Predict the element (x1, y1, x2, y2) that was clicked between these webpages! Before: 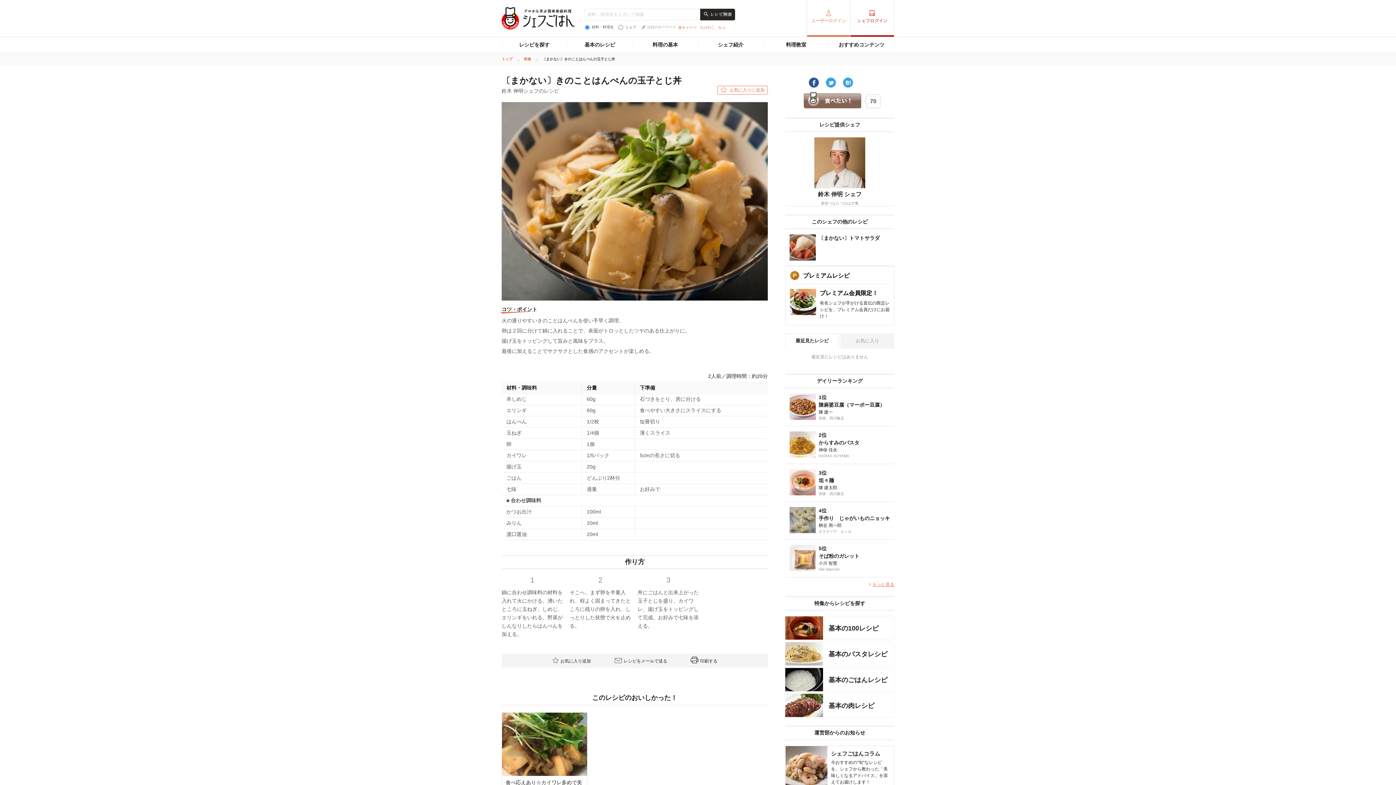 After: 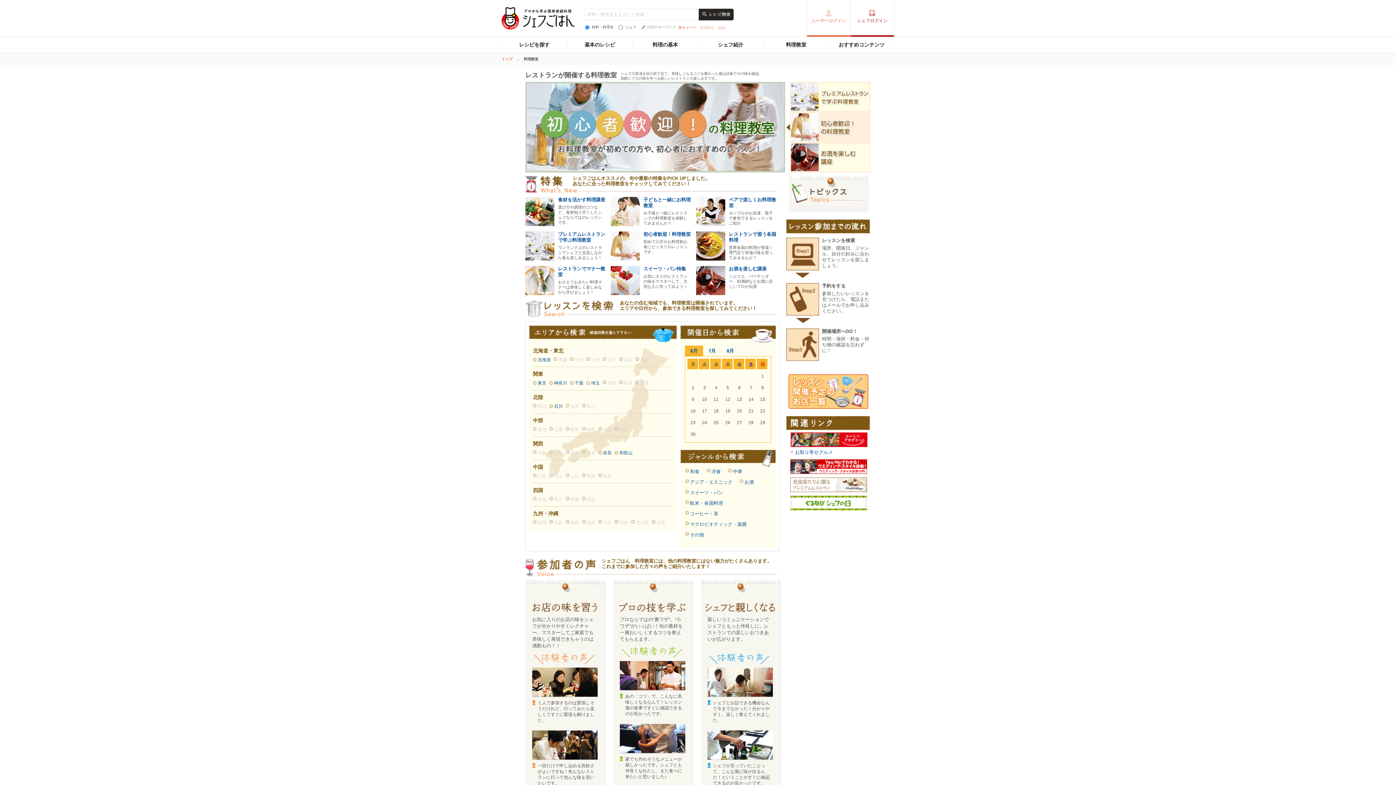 Action: bbox: (763, 37, 829, 52) label: 料理教室